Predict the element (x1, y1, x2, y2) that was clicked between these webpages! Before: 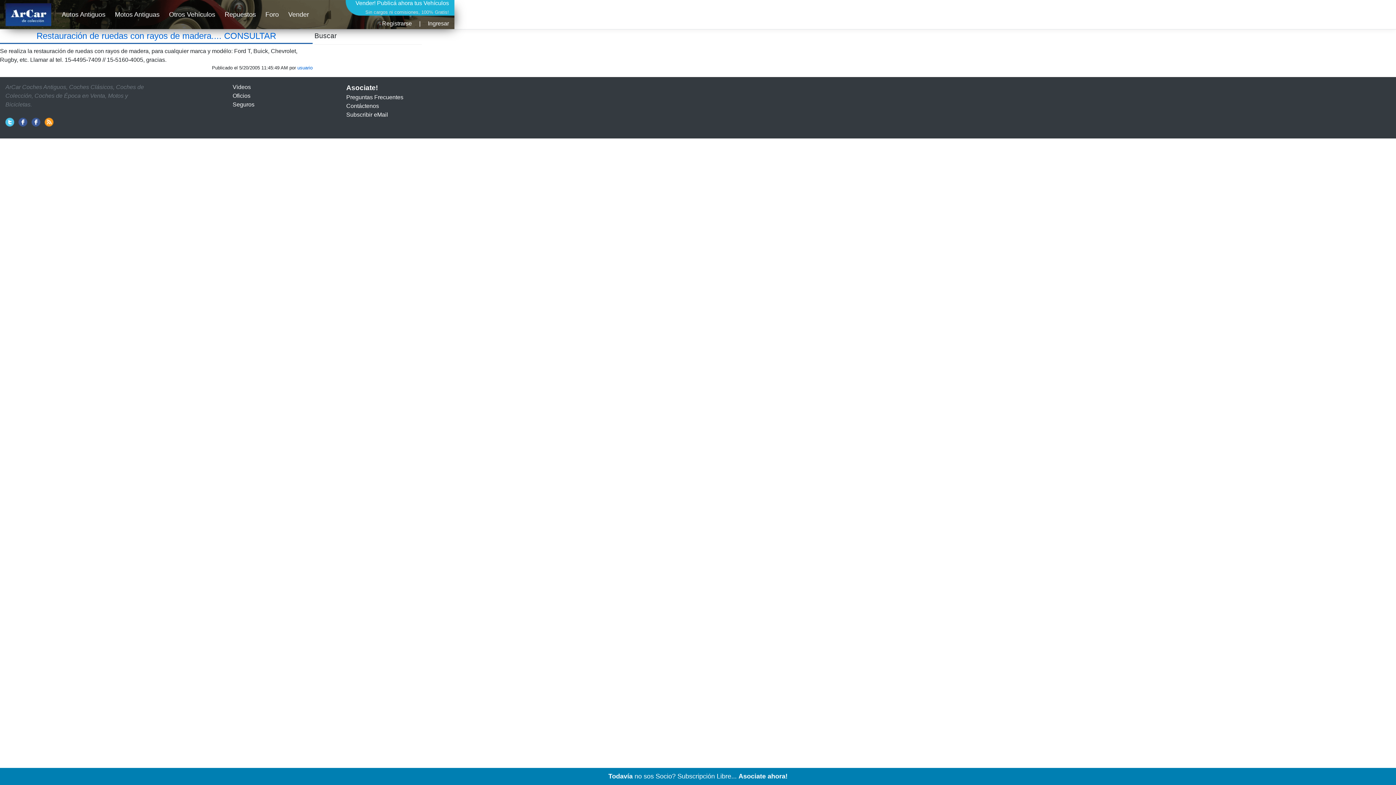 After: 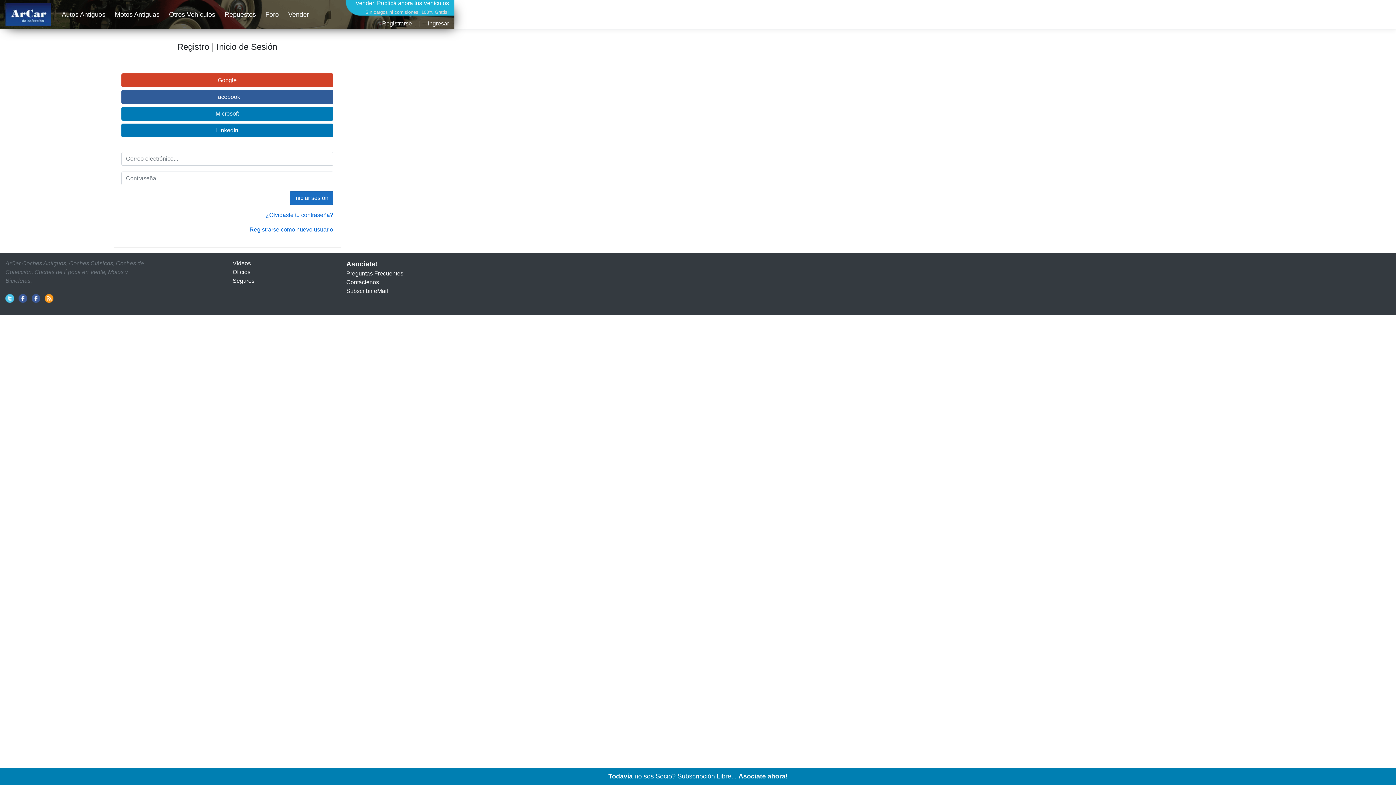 Action: label: Vender bbox: (285, 6, 312, 22)